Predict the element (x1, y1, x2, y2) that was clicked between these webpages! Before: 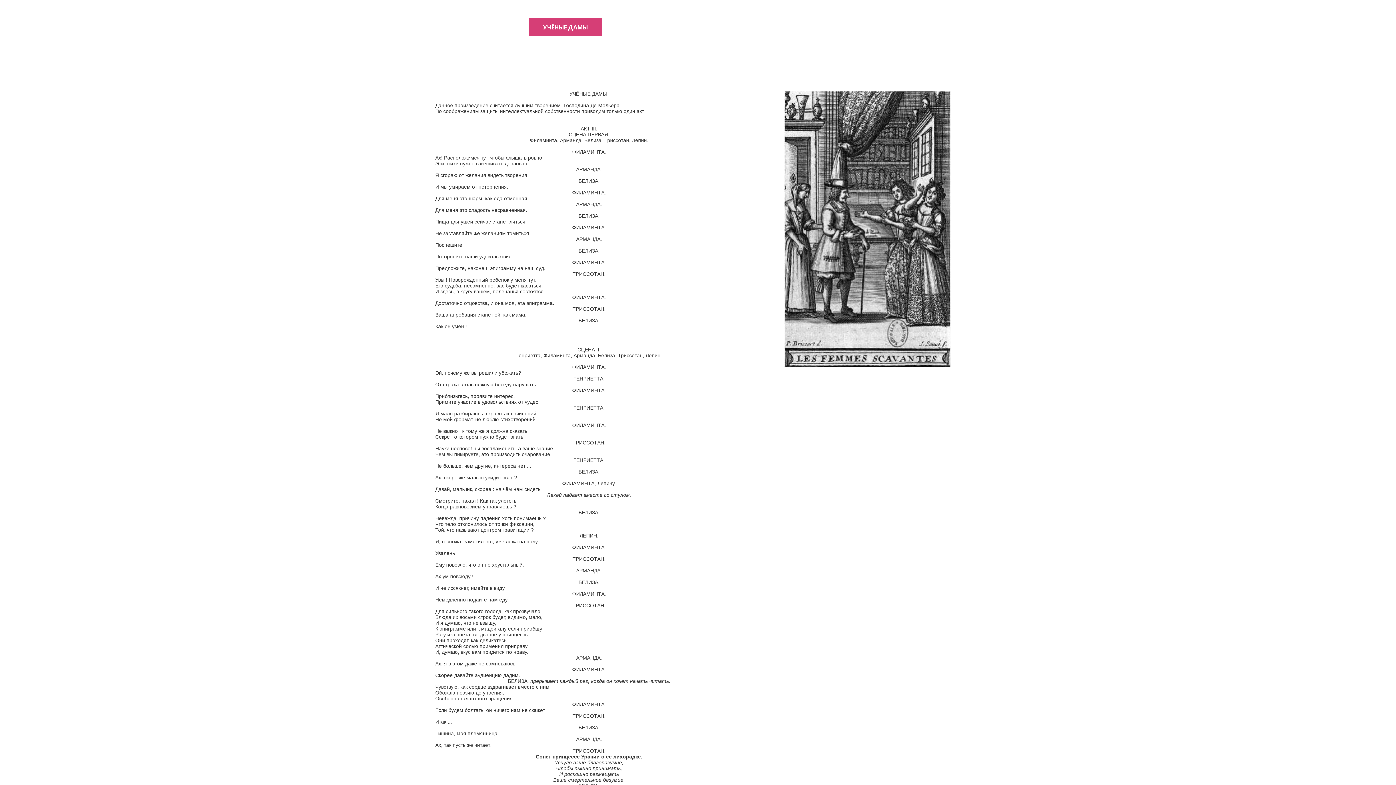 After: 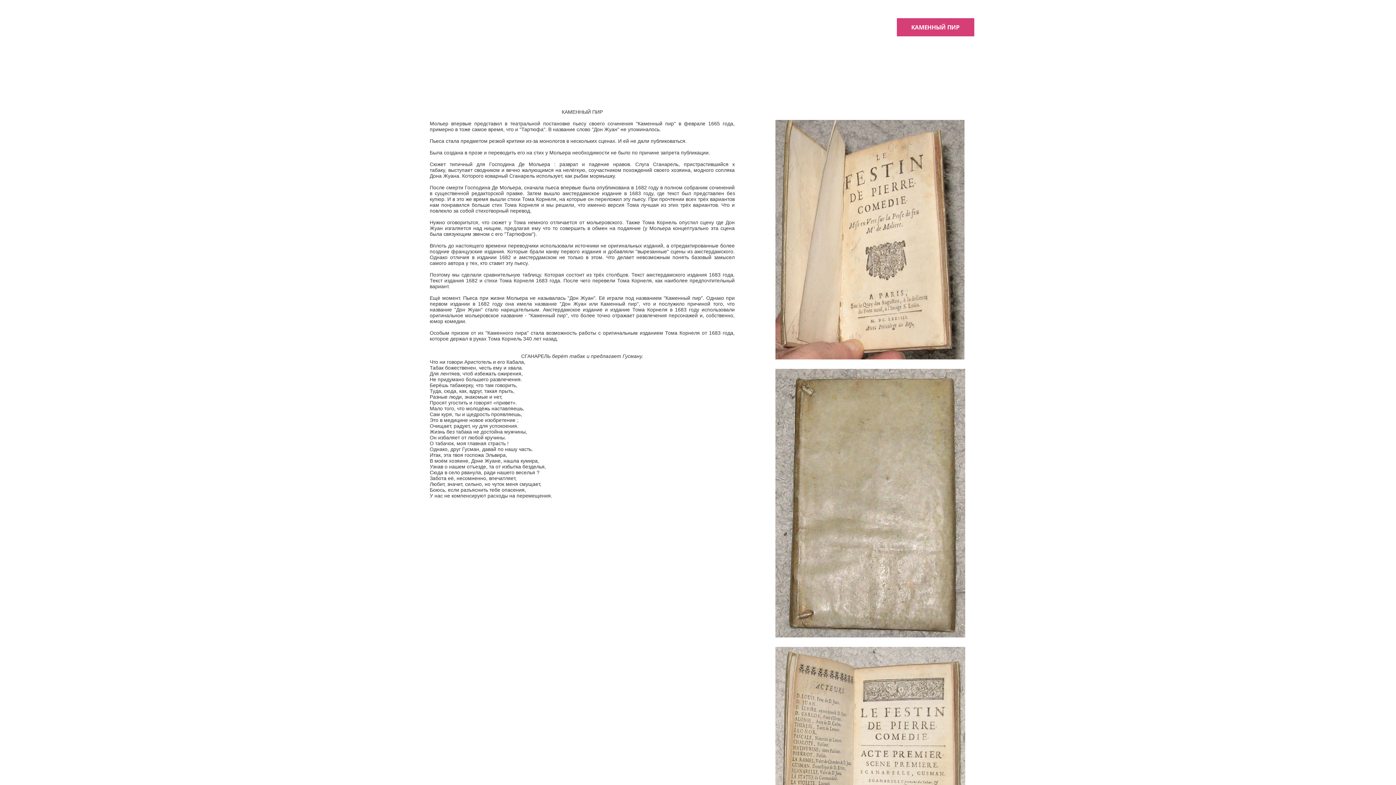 Action: bbox: (809, 18, 886, 36) label: КАМЕННЫЙ ПИР